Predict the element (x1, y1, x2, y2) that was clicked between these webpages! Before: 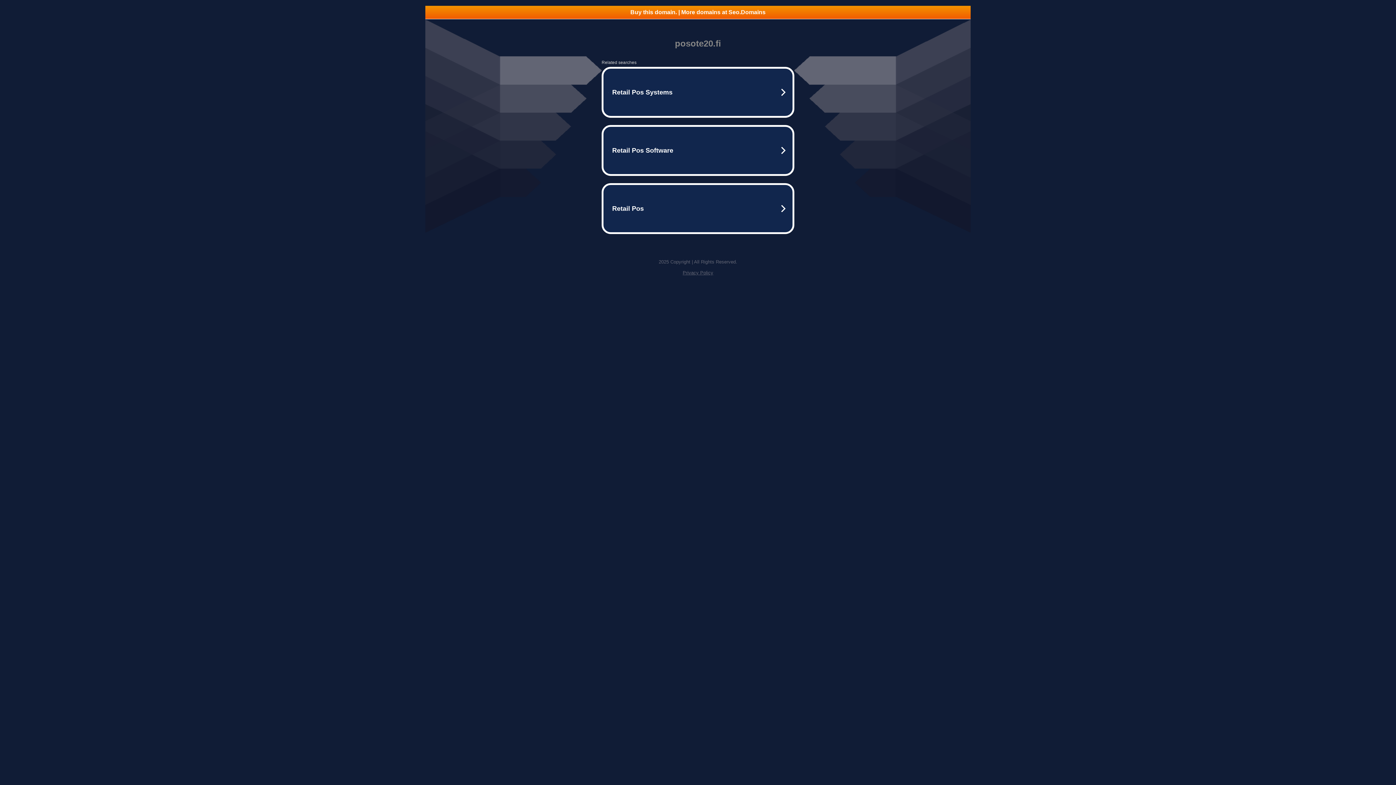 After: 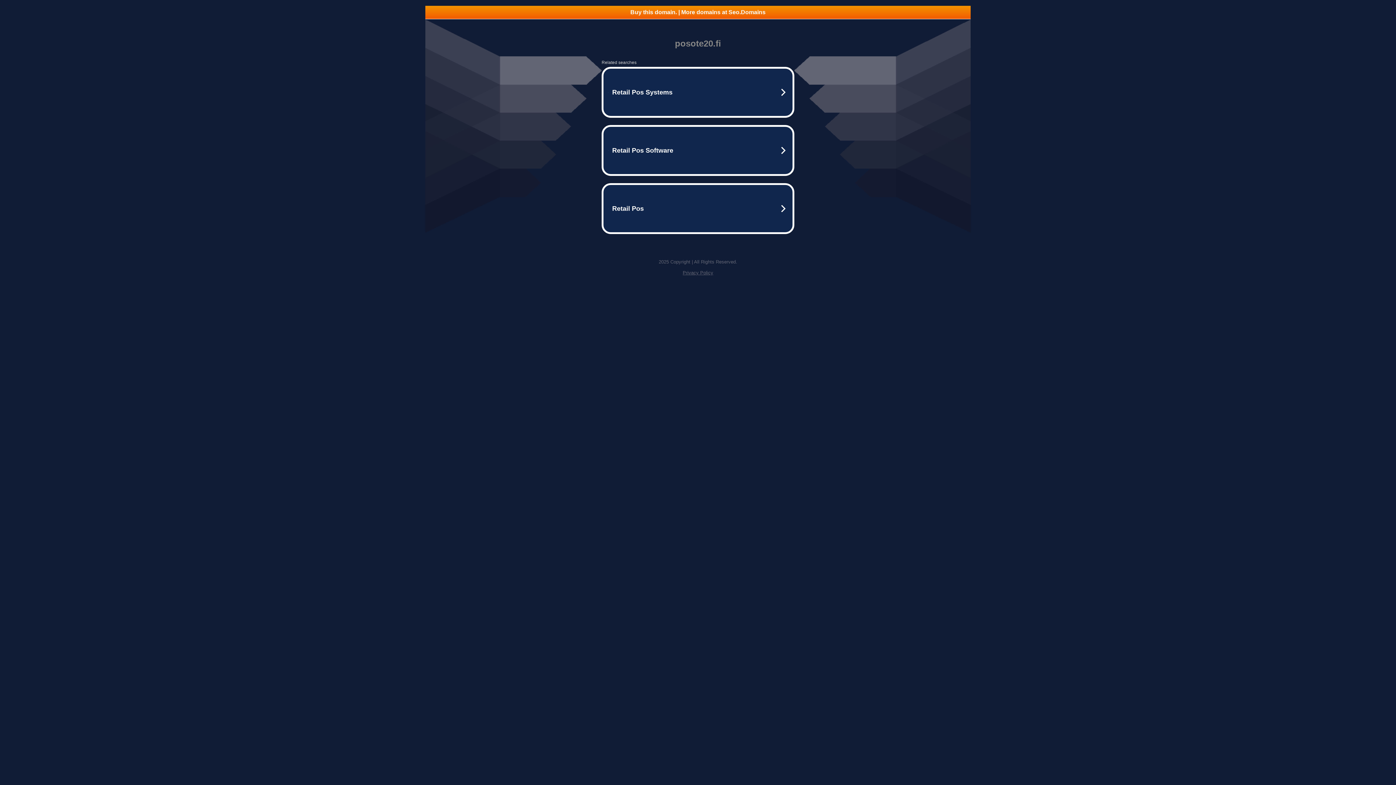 Action: label: Buy this domain. | More domains at Seo.Domains bbox: (425, 5, 970, 18)